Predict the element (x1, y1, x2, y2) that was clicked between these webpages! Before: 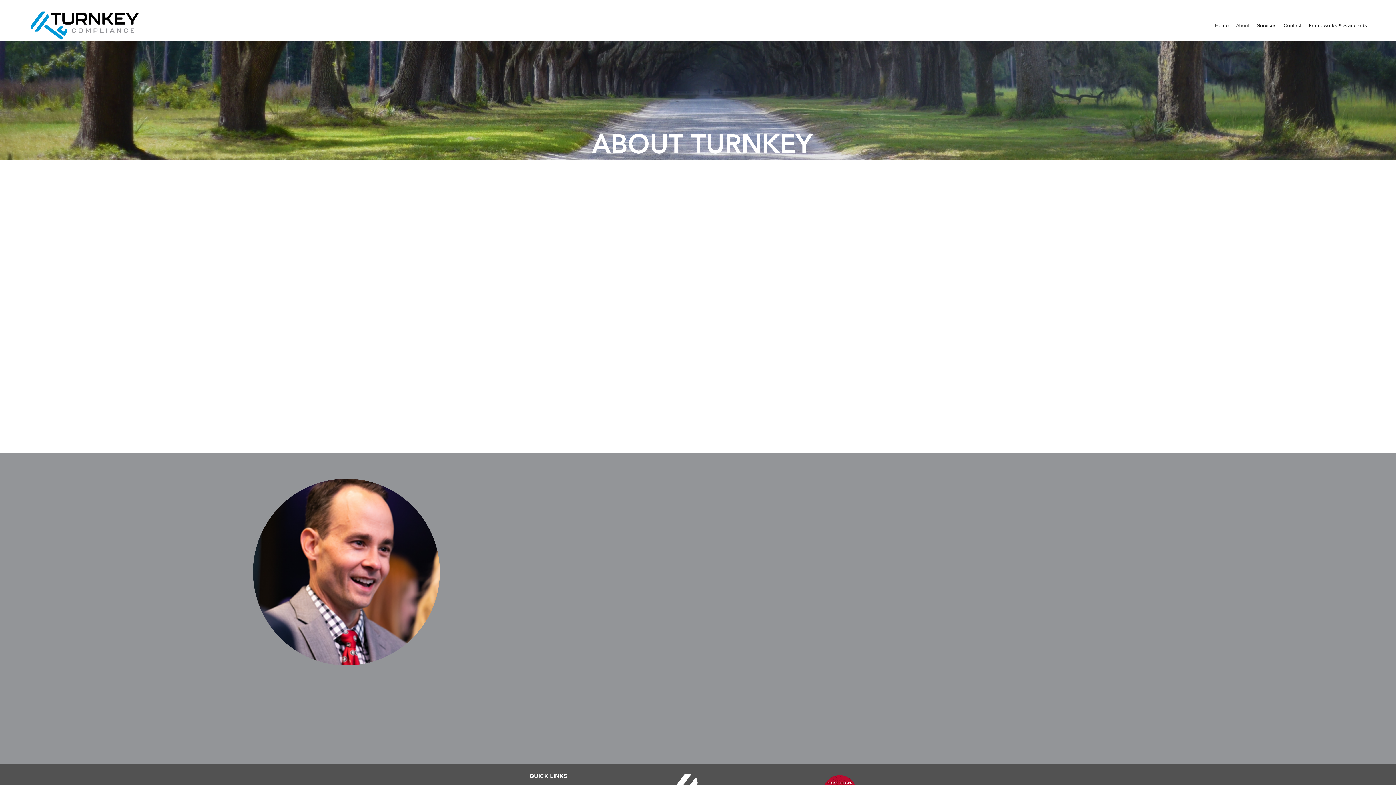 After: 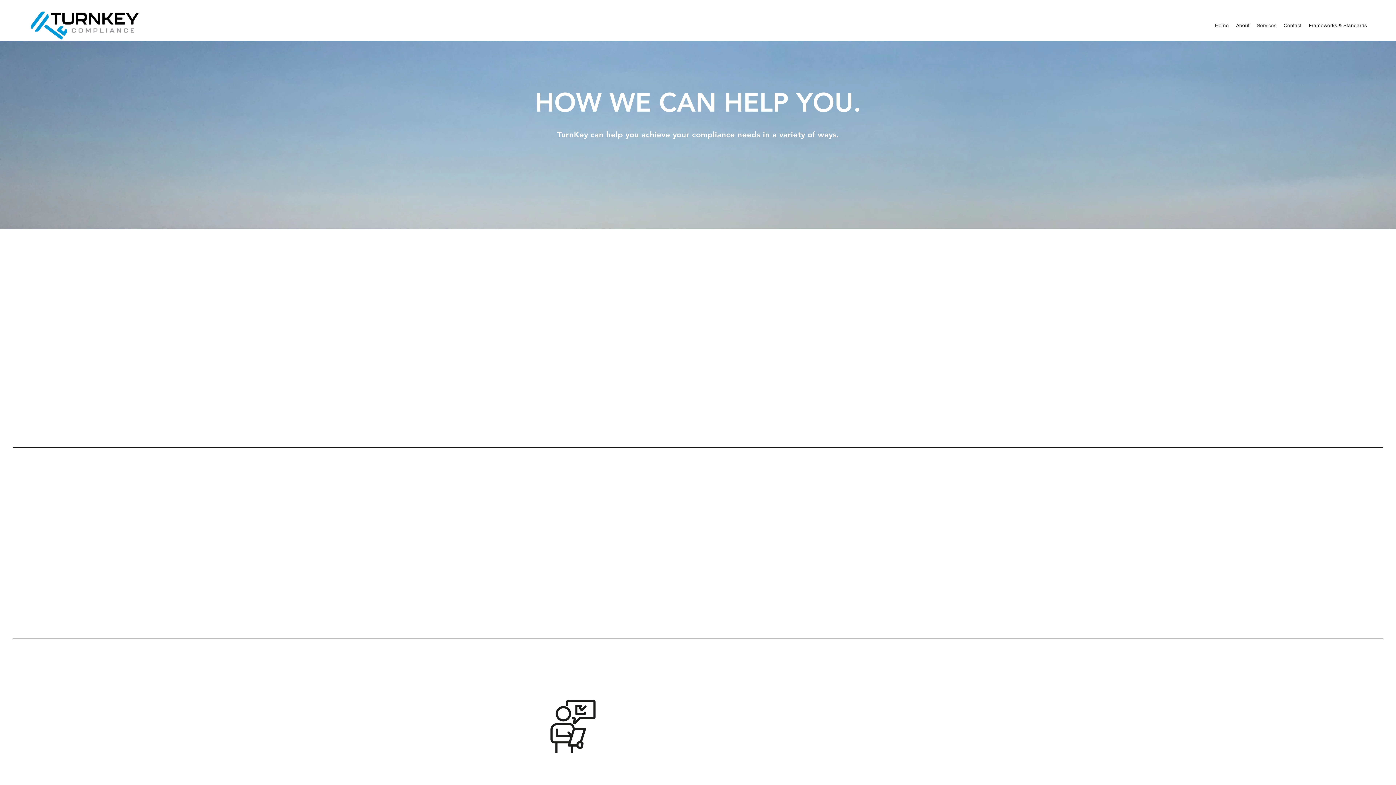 Action: bbox: (1253, 20, 1280, 30) label: Services